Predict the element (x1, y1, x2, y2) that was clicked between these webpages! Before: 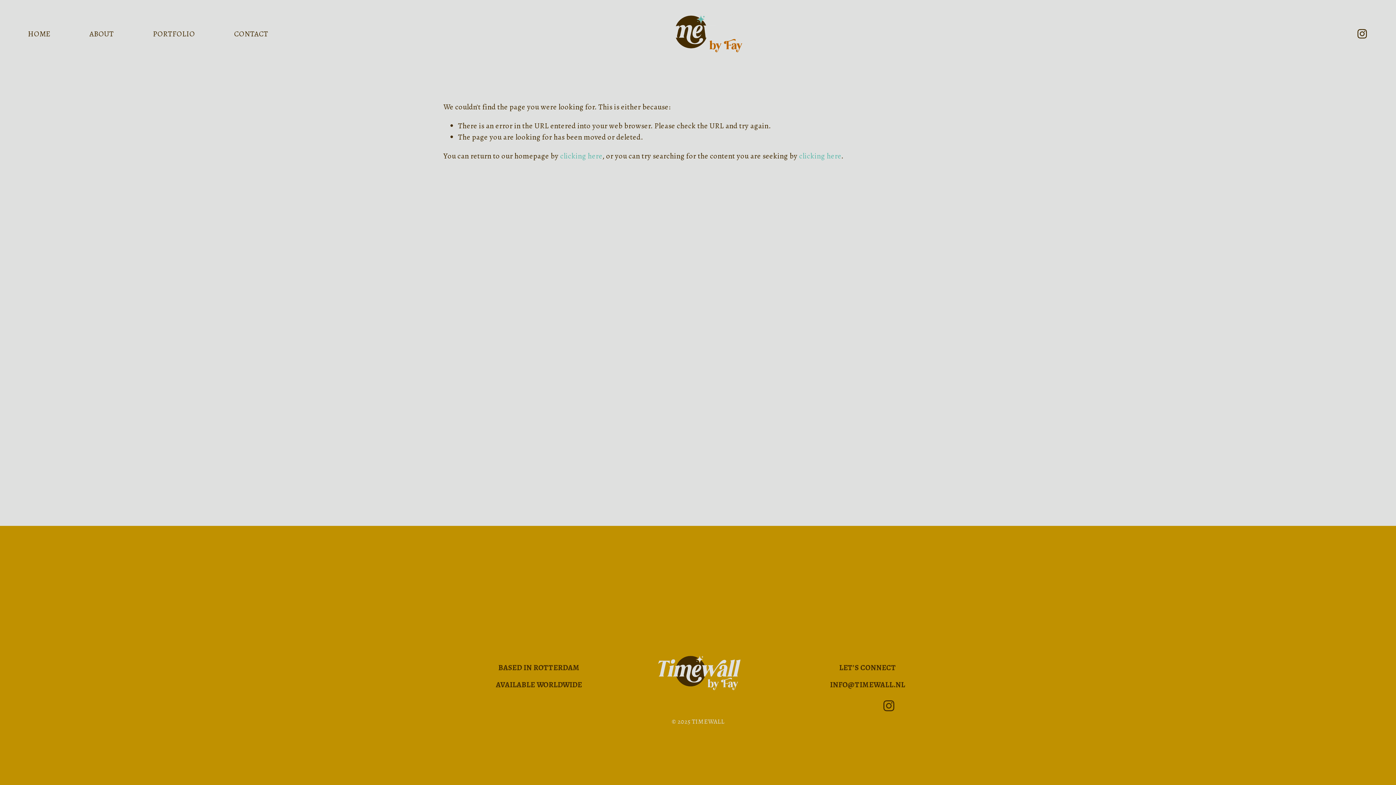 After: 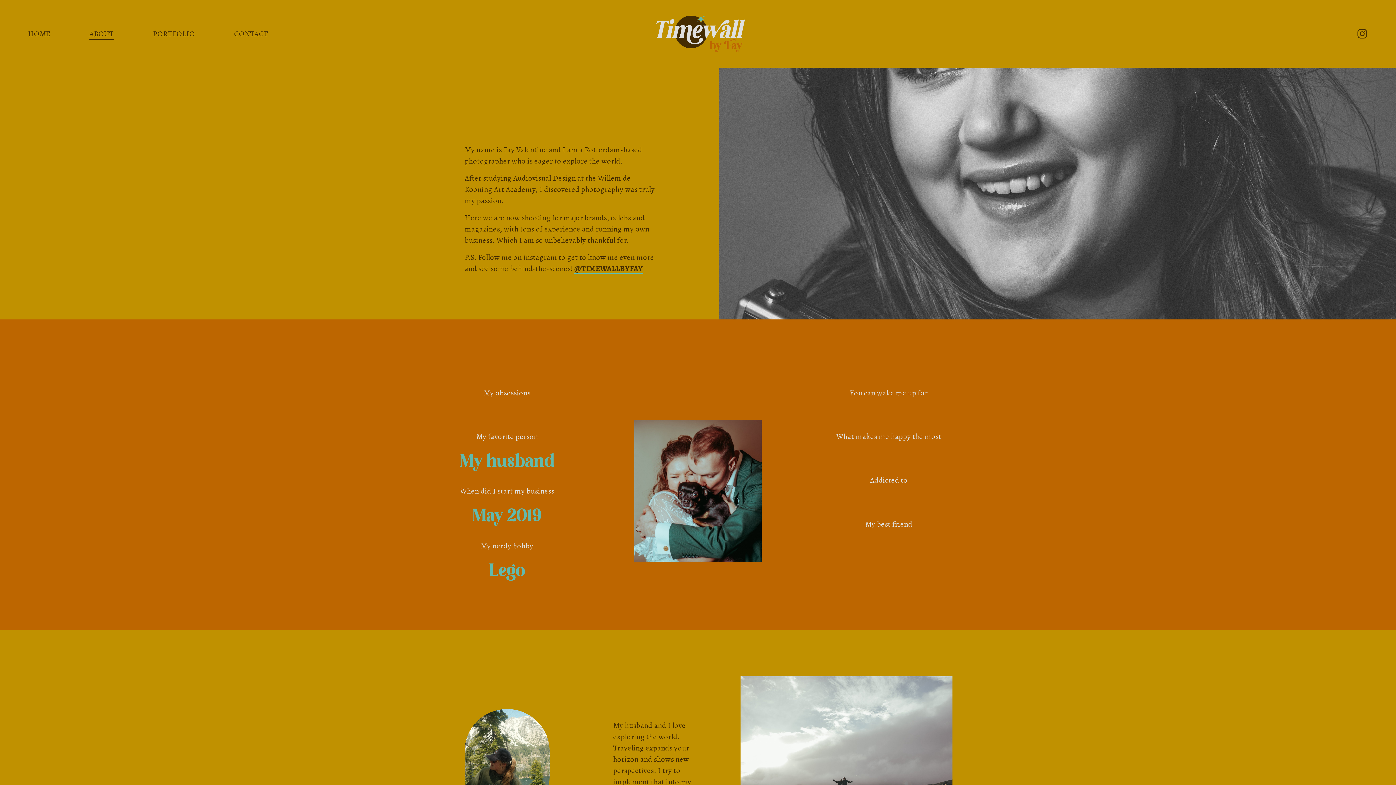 Action: label: ABOUT bbox: (89, 27, 113, 40)